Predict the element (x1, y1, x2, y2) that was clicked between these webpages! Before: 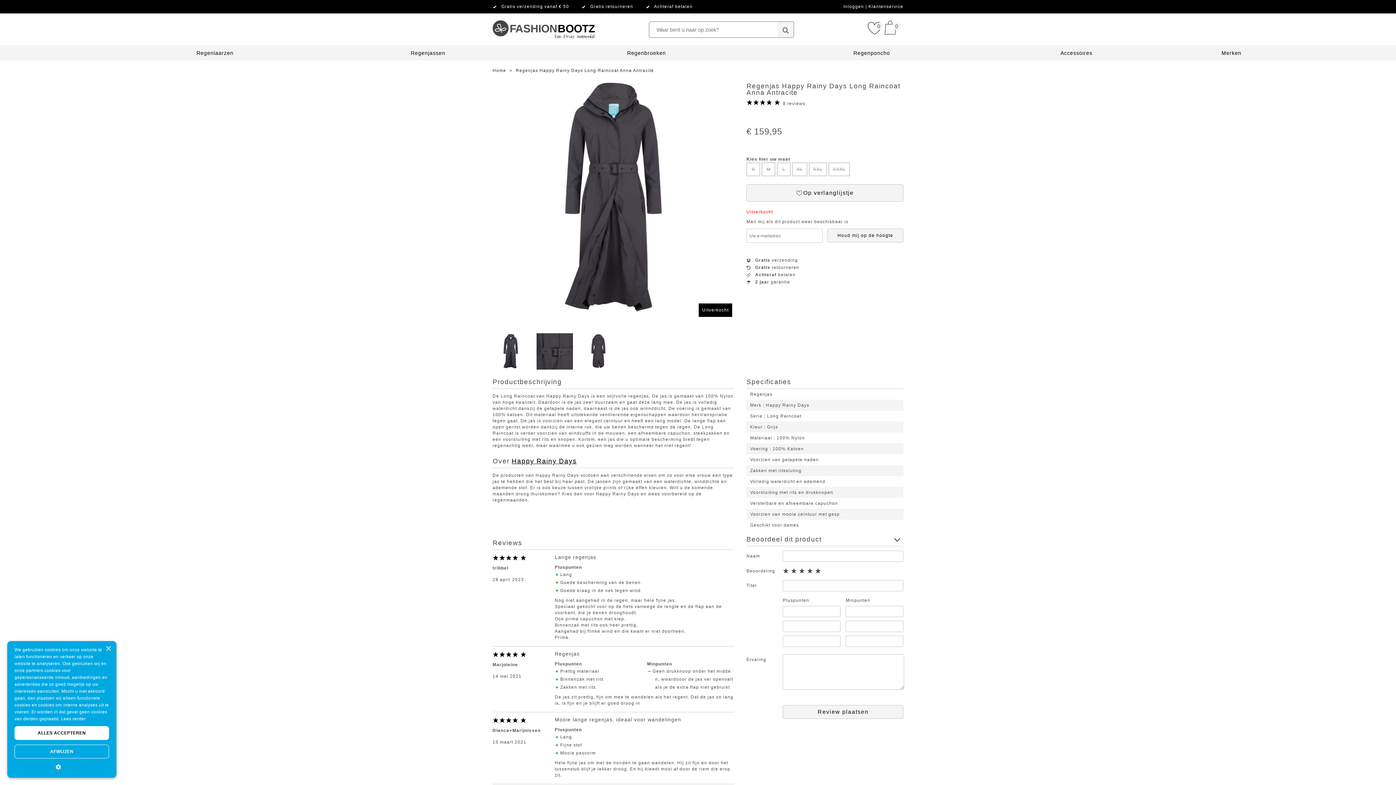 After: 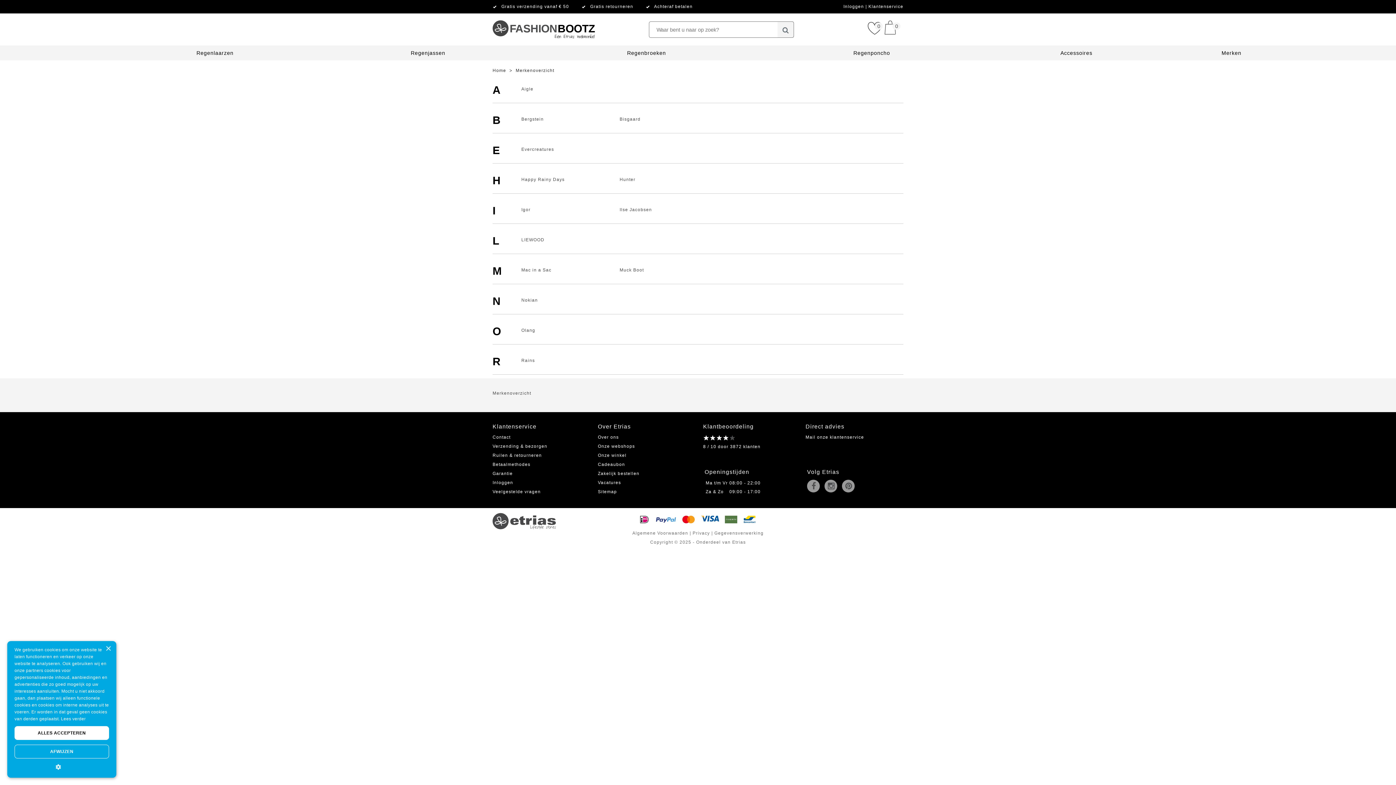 Action: bbox: (1221, 50, 1241, 56) label: Merken